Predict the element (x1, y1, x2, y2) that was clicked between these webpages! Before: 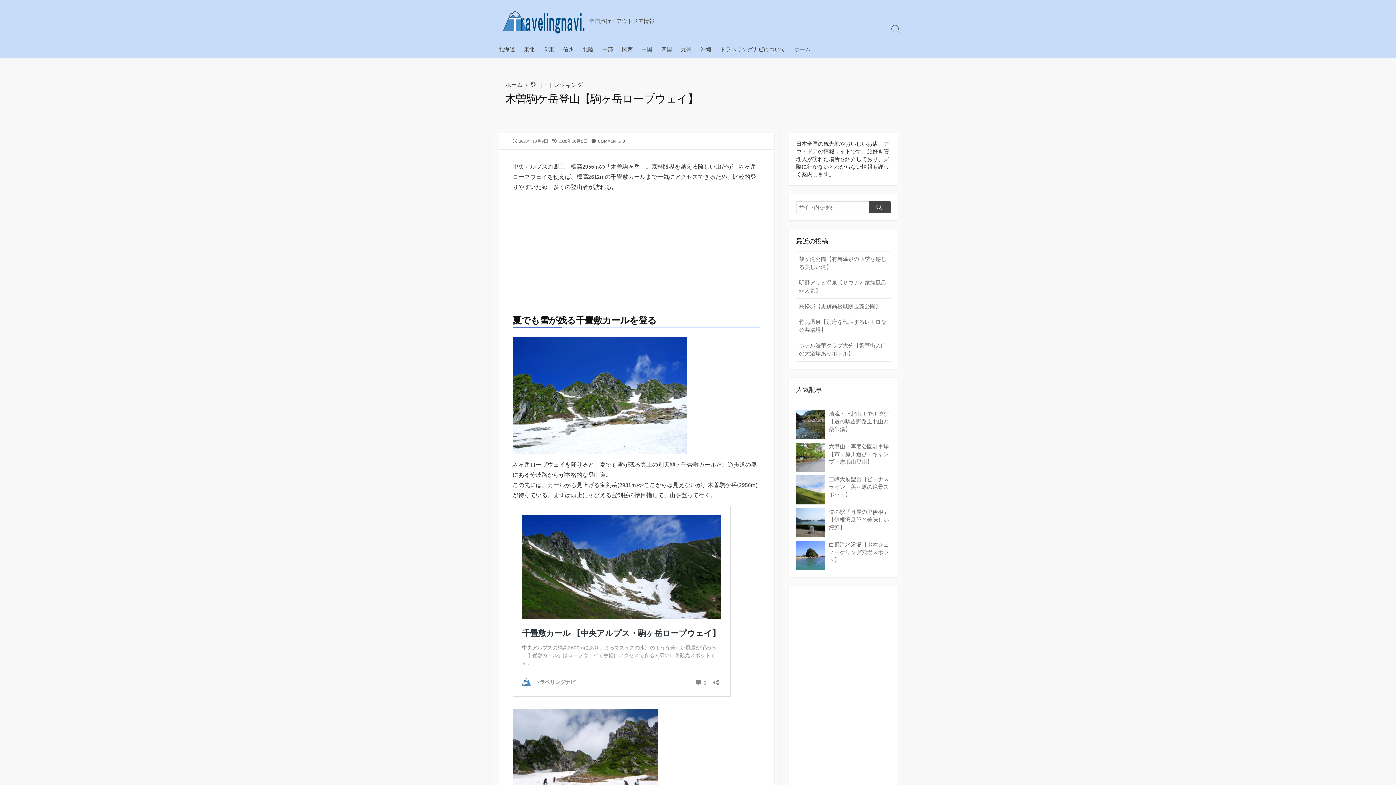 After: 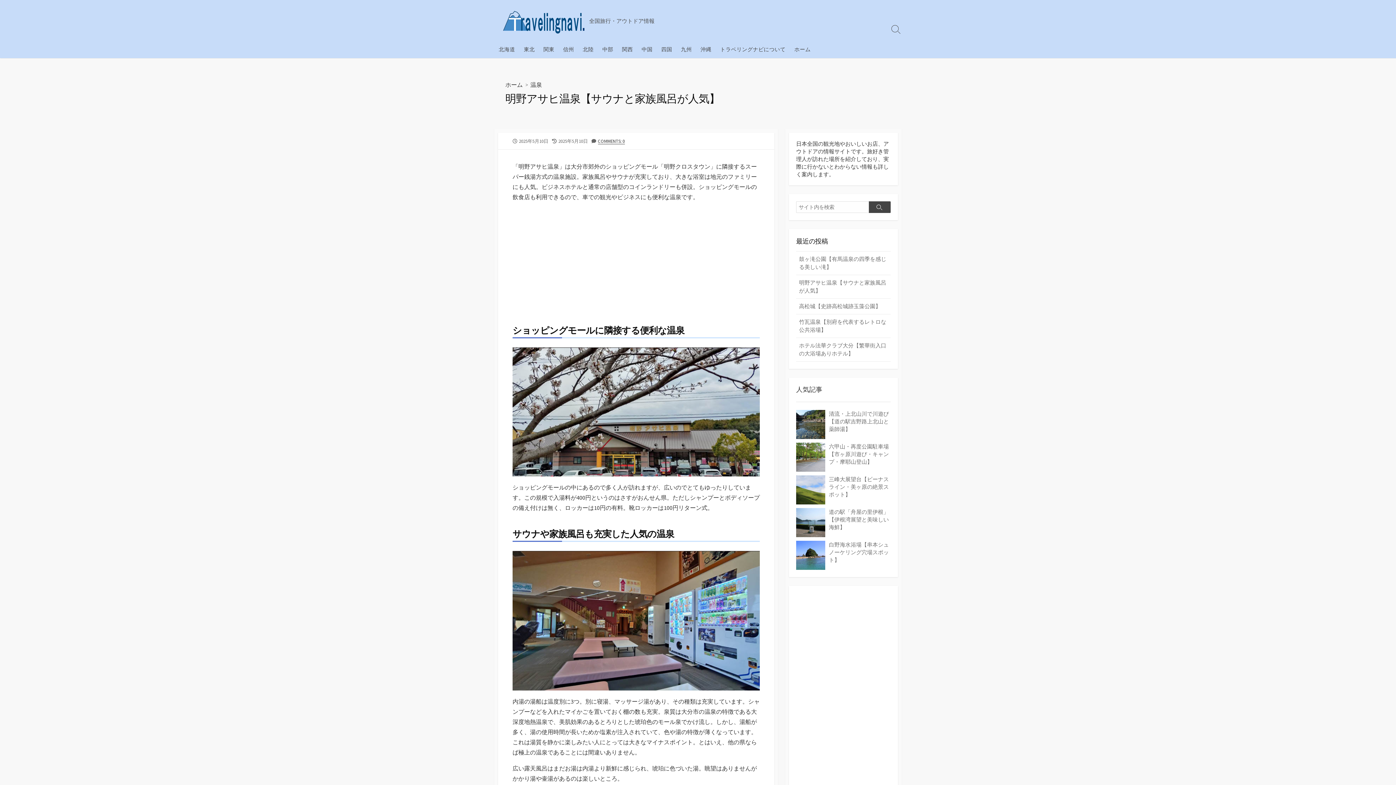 Action: label: 明野アサヒ温泉【サウナと家族風呂が人気】 bbox: (796, 275, 890, 299)